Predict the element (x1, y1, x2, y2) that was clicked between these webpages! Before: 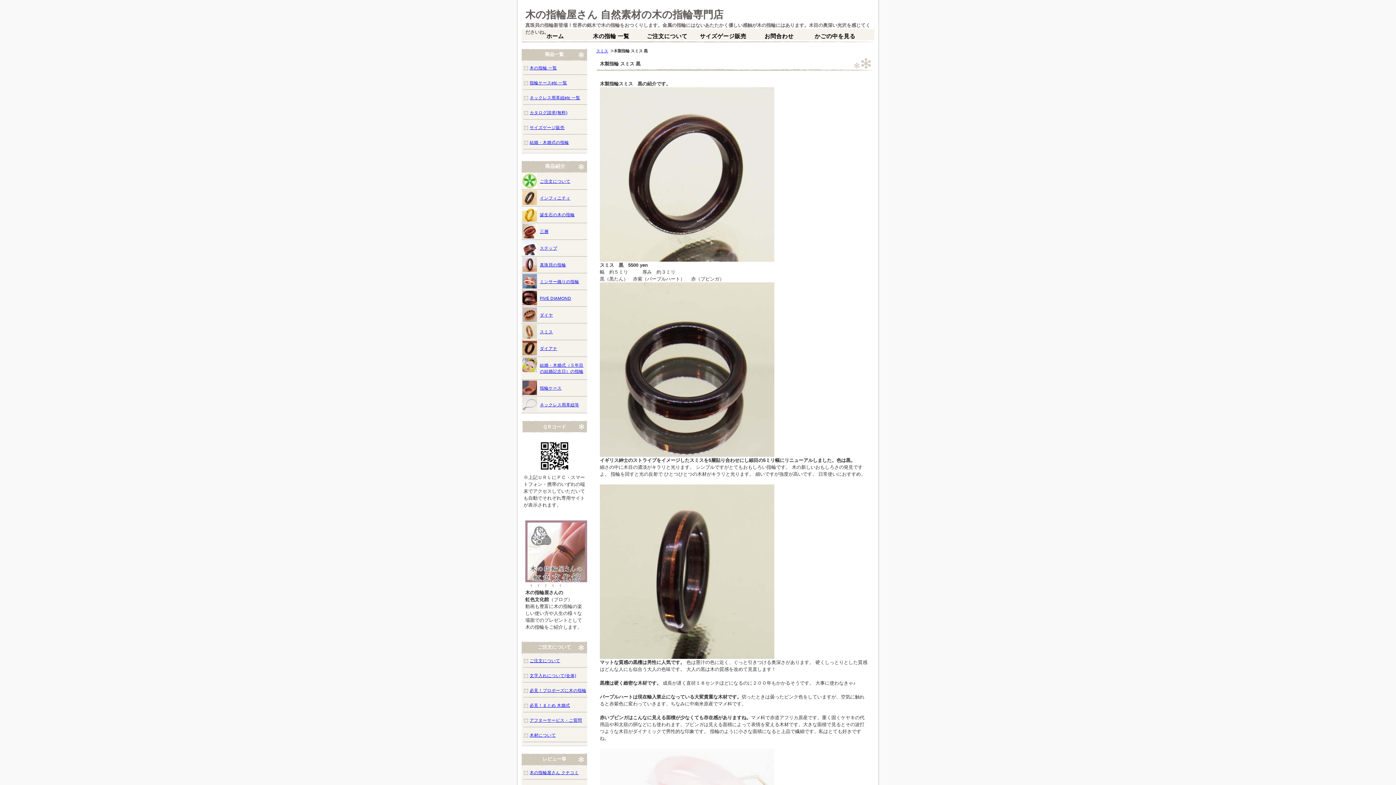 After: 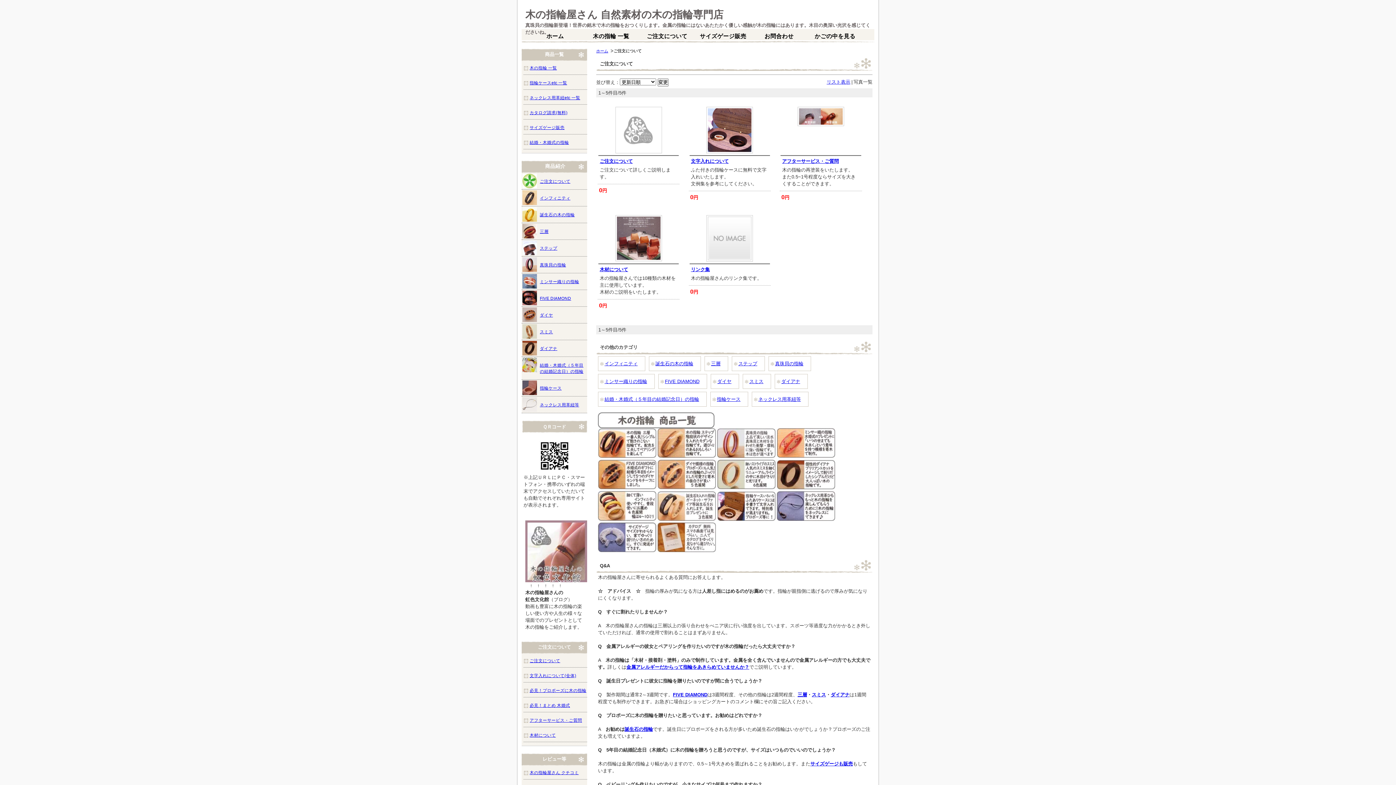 Action: label: ご注文について bbox: (639, 29, 695, 43)